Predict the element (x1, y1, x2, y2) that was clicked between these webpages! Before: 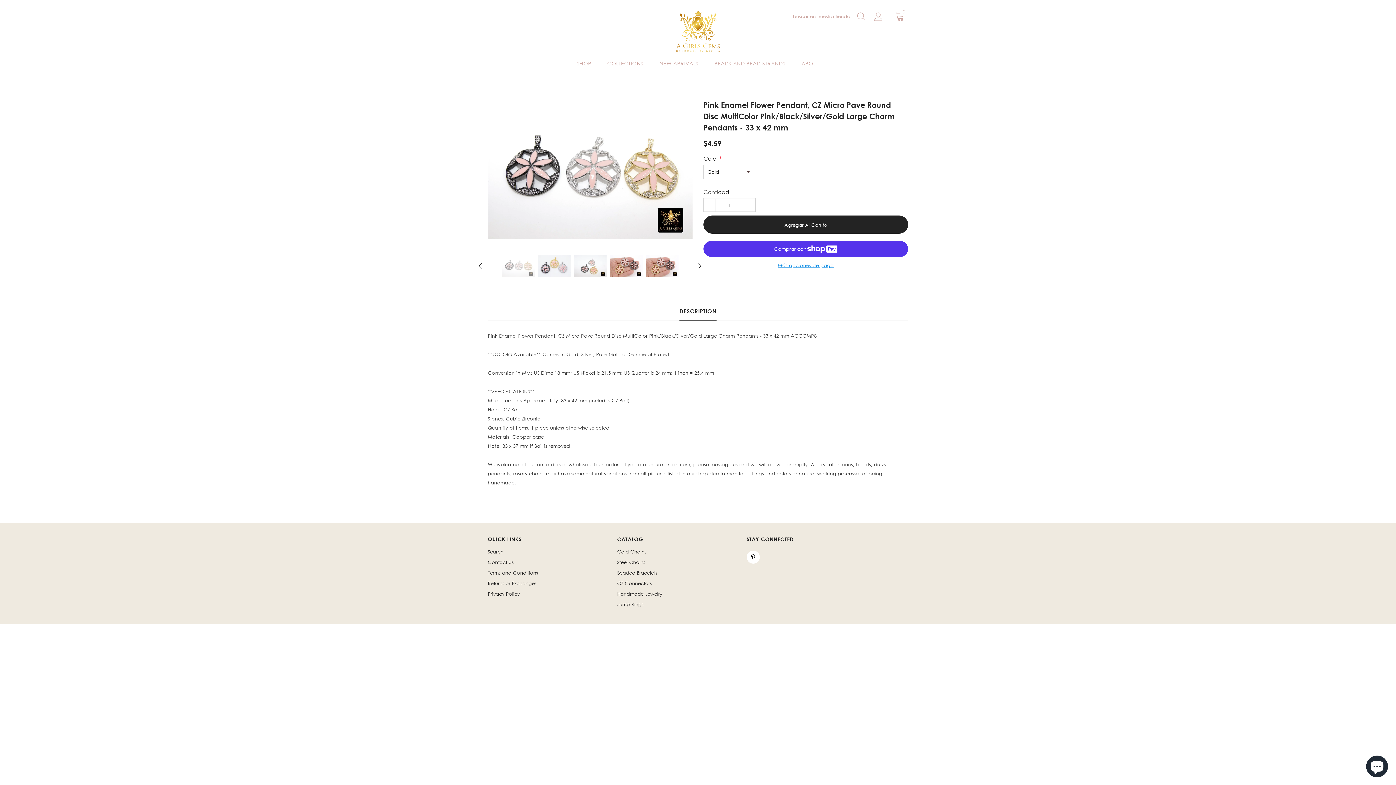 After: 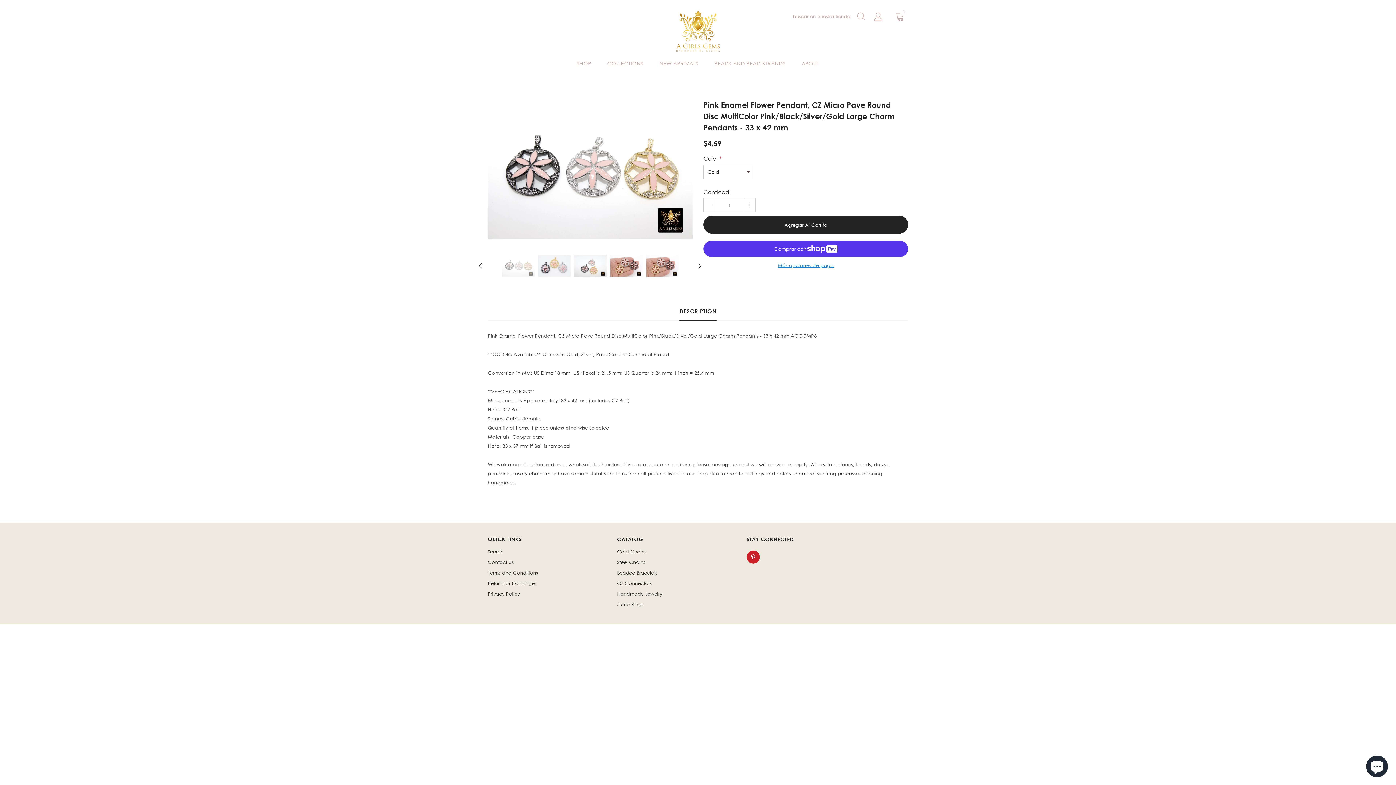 Action: bbox: (746, 550, 759, 563)